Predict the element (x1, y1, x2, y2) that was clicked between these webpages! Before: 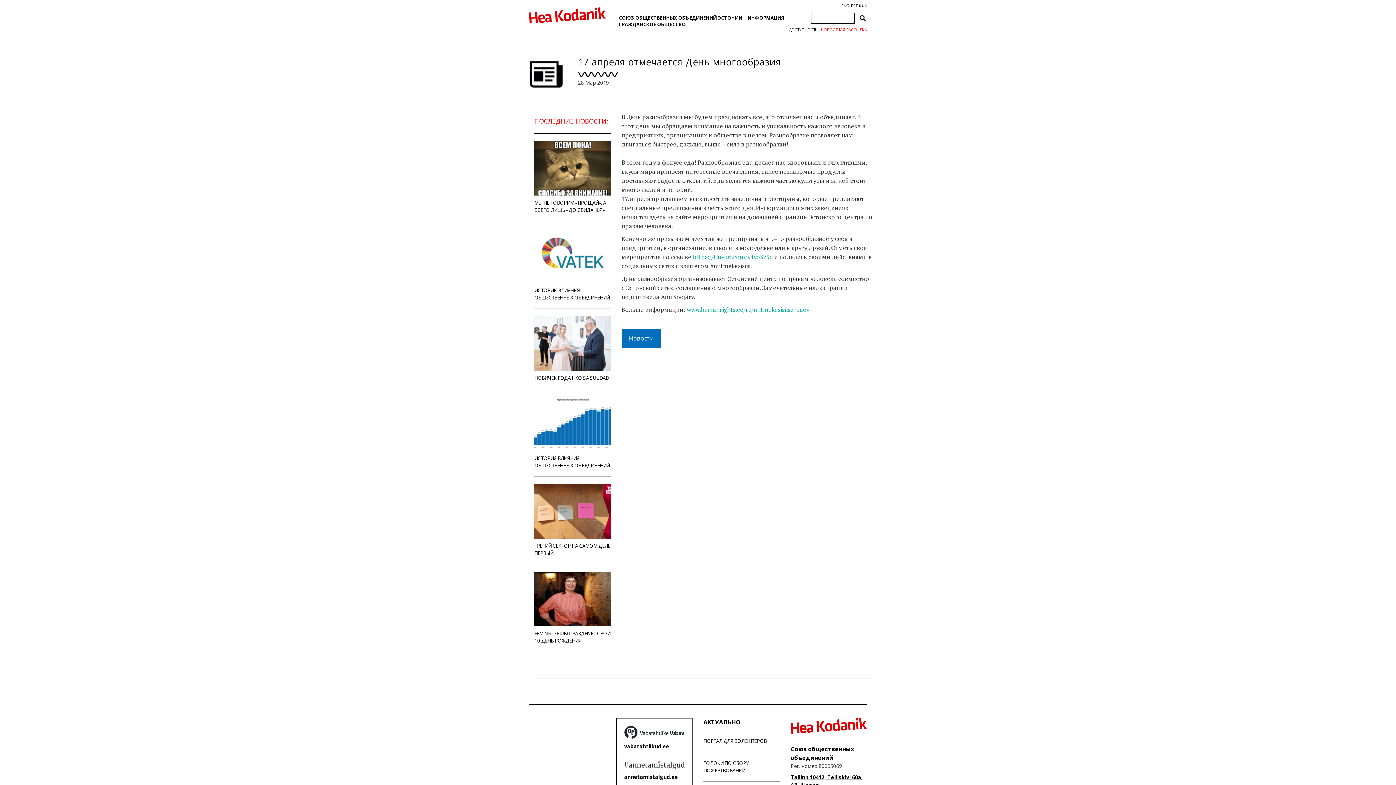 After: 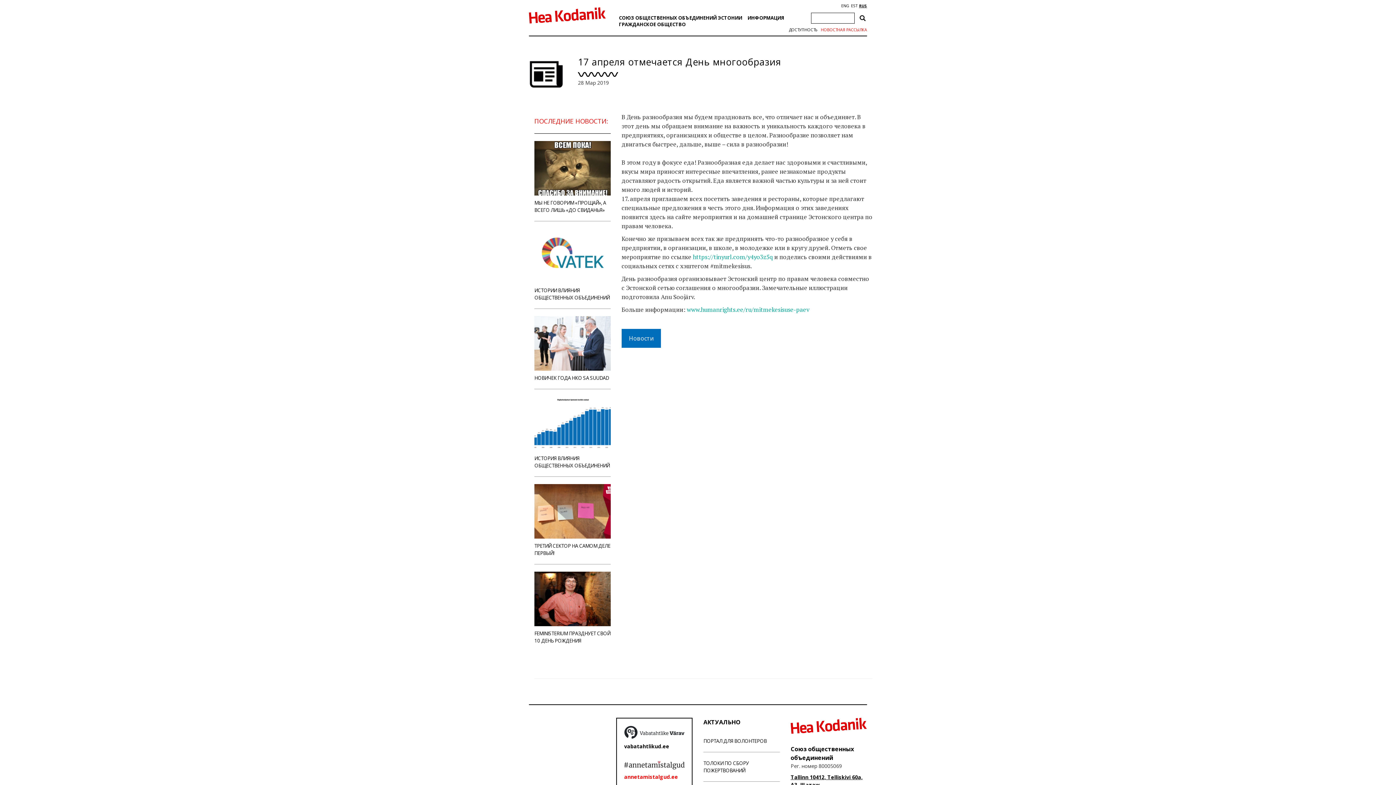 Action: label: annetamistalgud.ee bbox: (624, 773, 684, 780)